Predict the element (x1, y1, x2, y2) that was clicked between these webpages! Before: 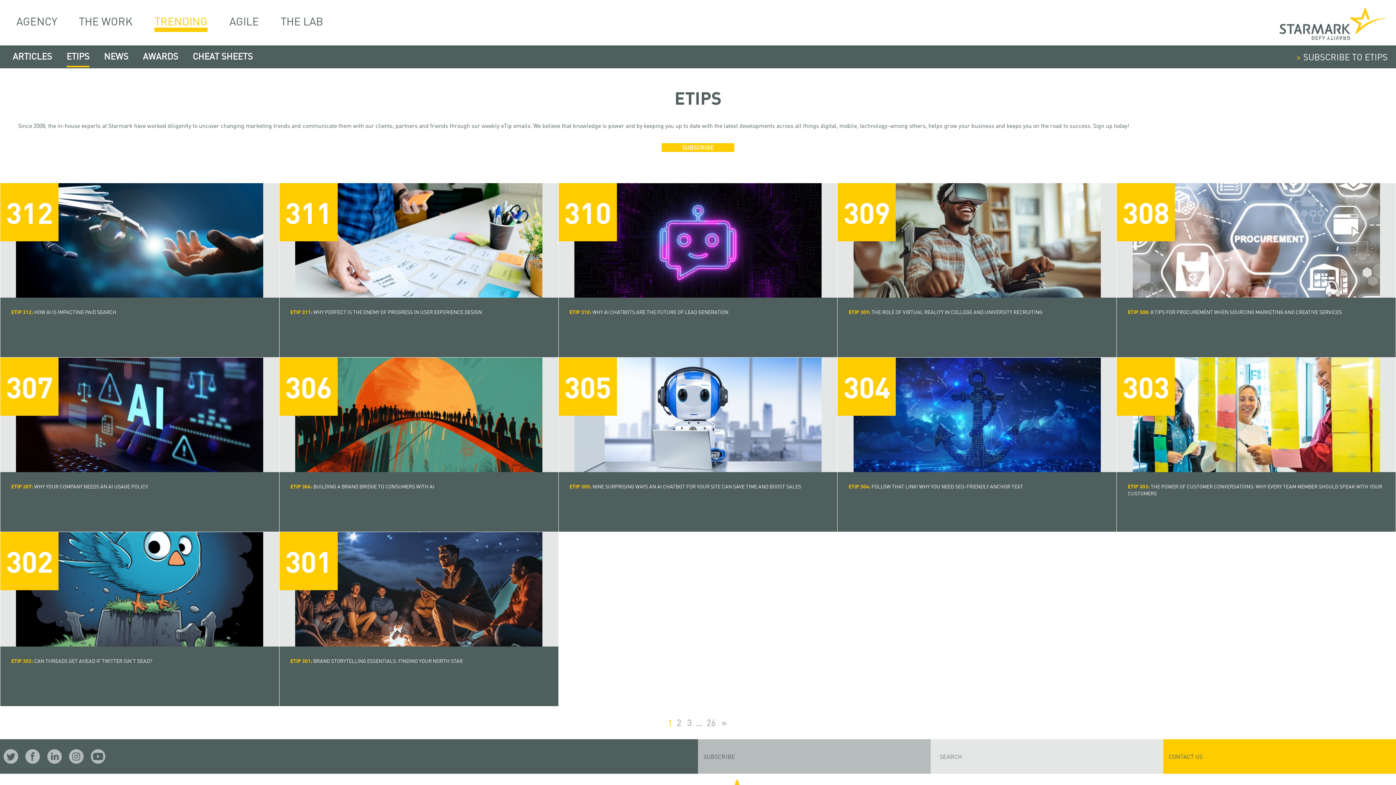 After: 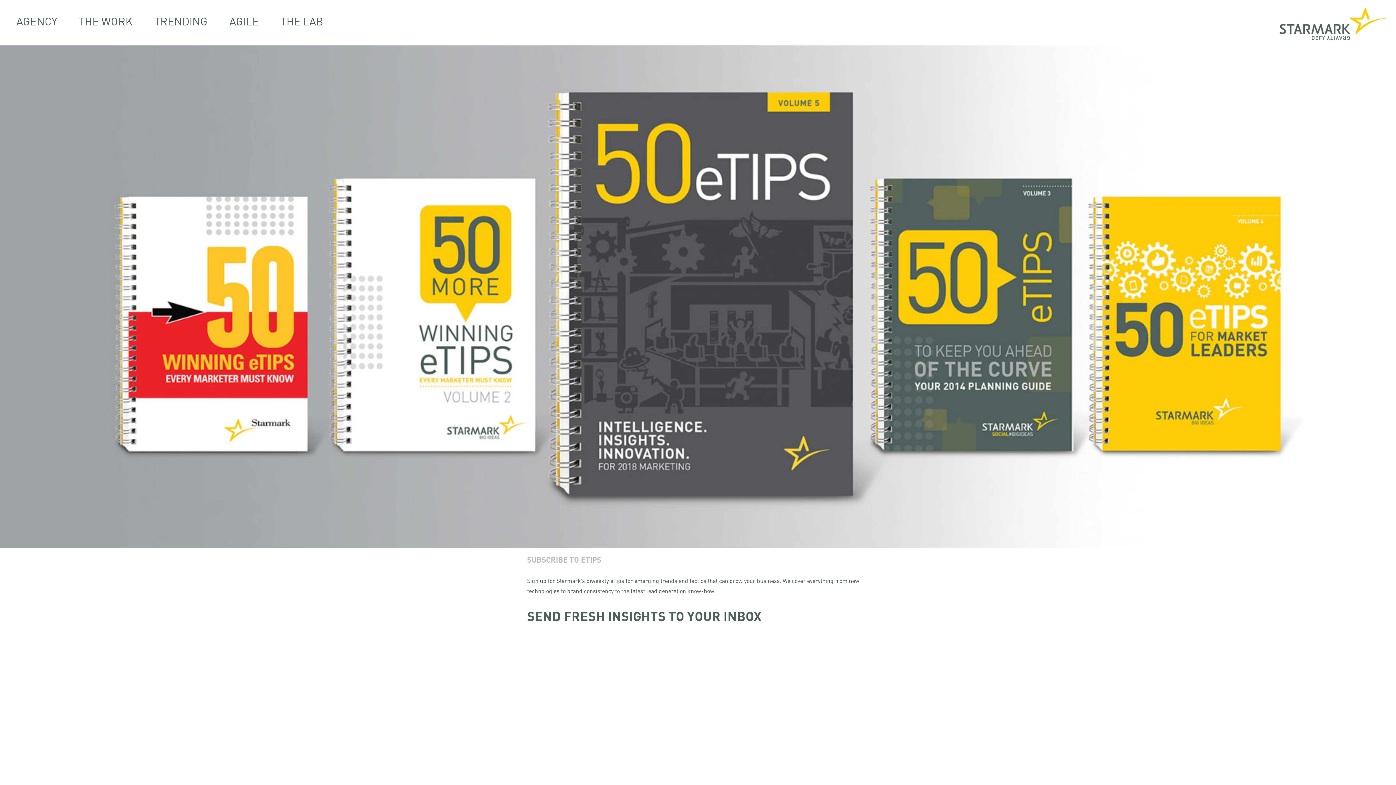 Action: label: SUBSCRIBE bbox: (661, 143, 734, 152)